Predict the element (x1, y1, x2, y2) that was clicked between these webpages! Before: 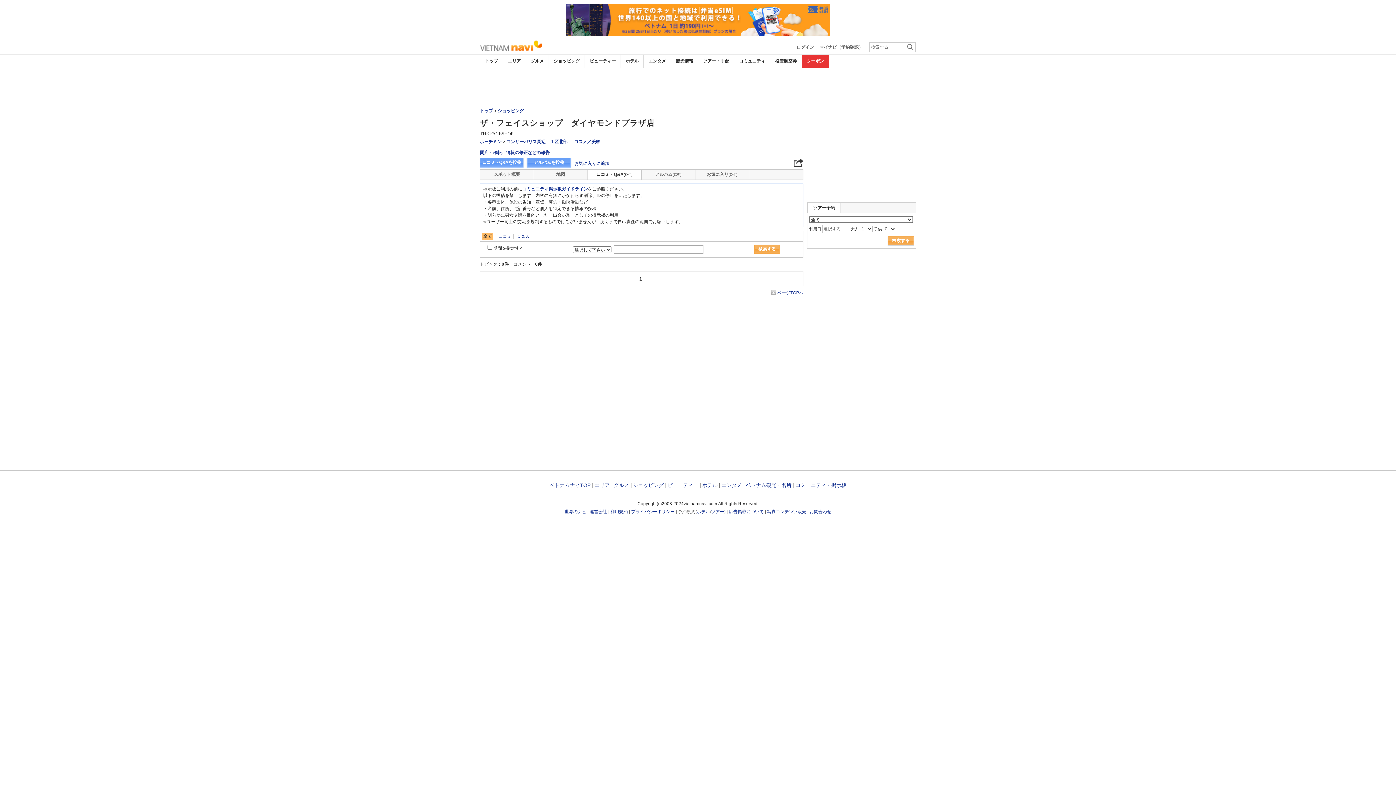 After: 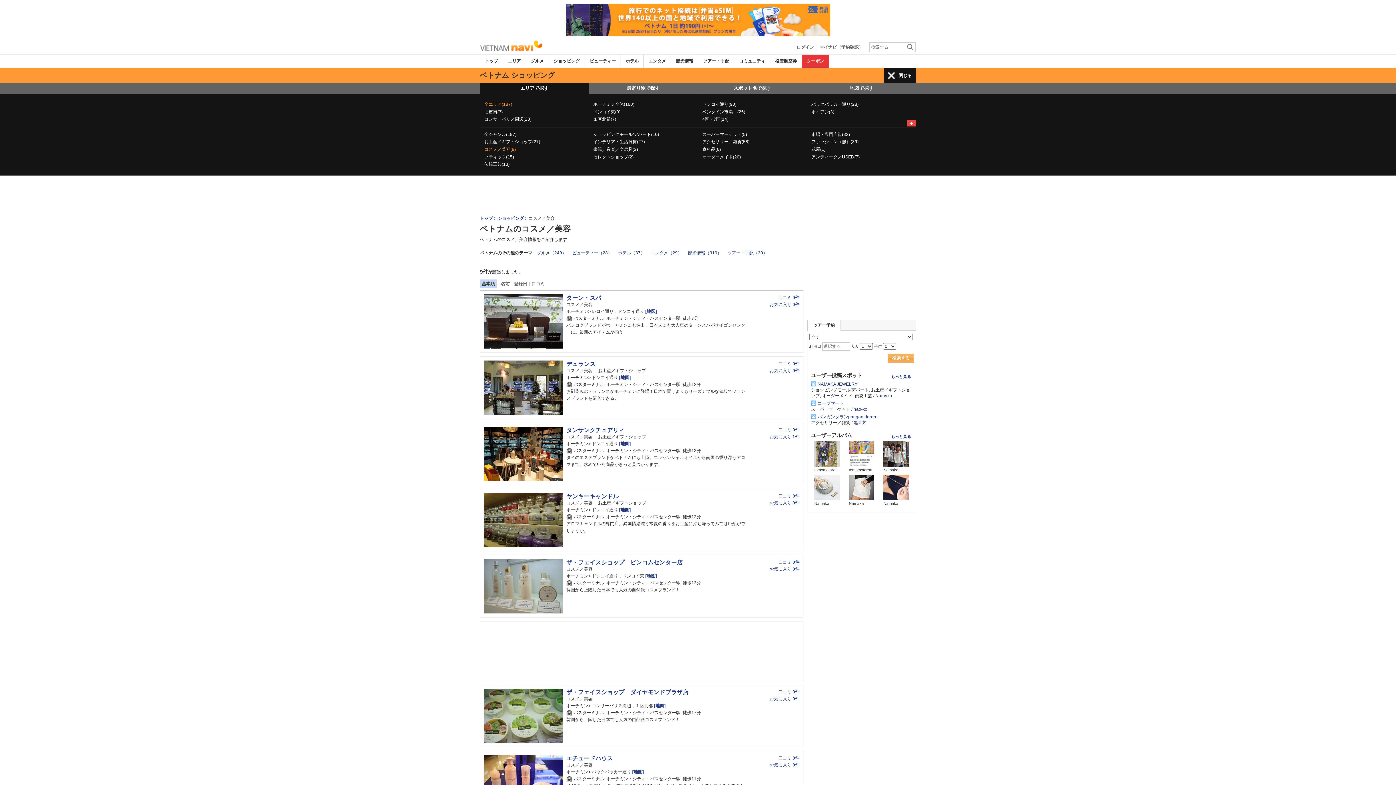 Action: label: コスメ／美容 bbox: (574, 139, 600, 144)